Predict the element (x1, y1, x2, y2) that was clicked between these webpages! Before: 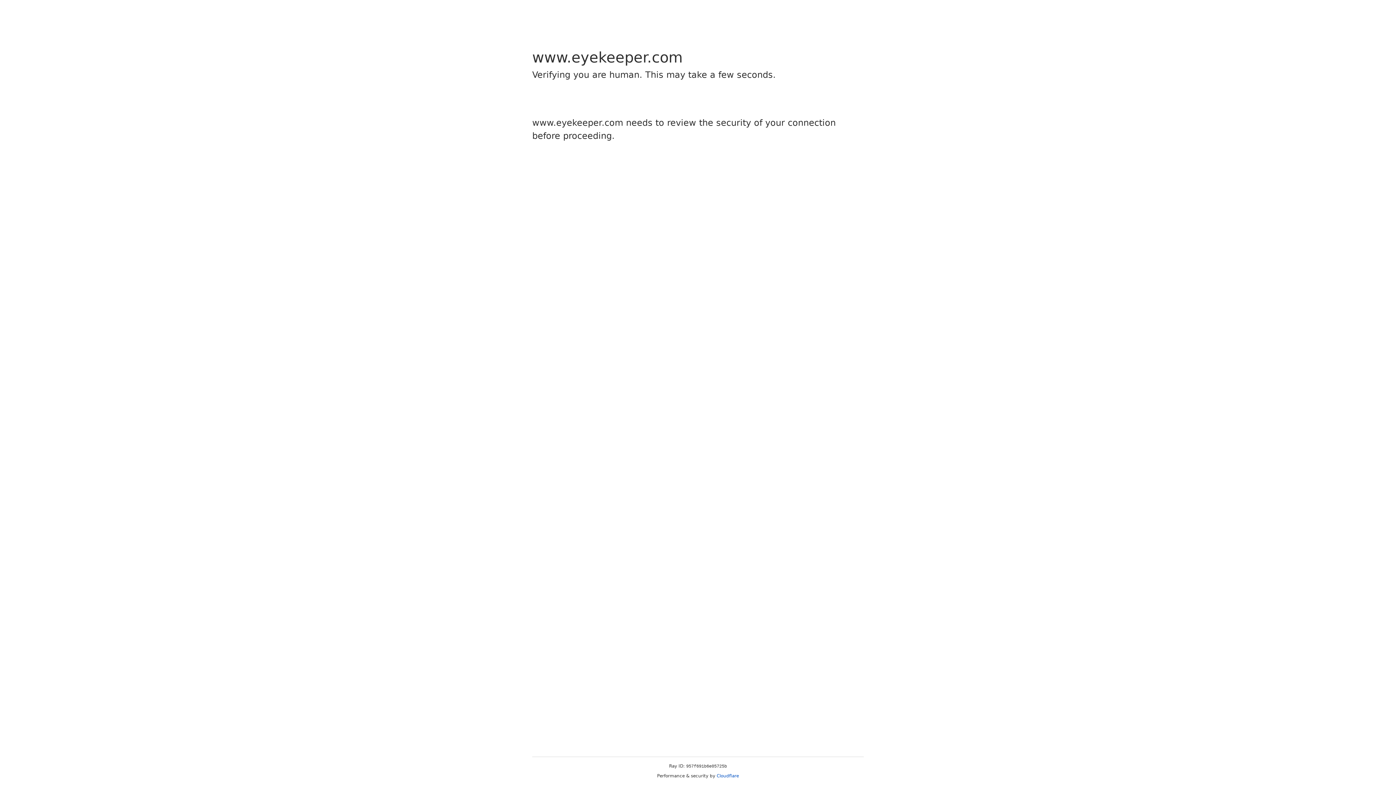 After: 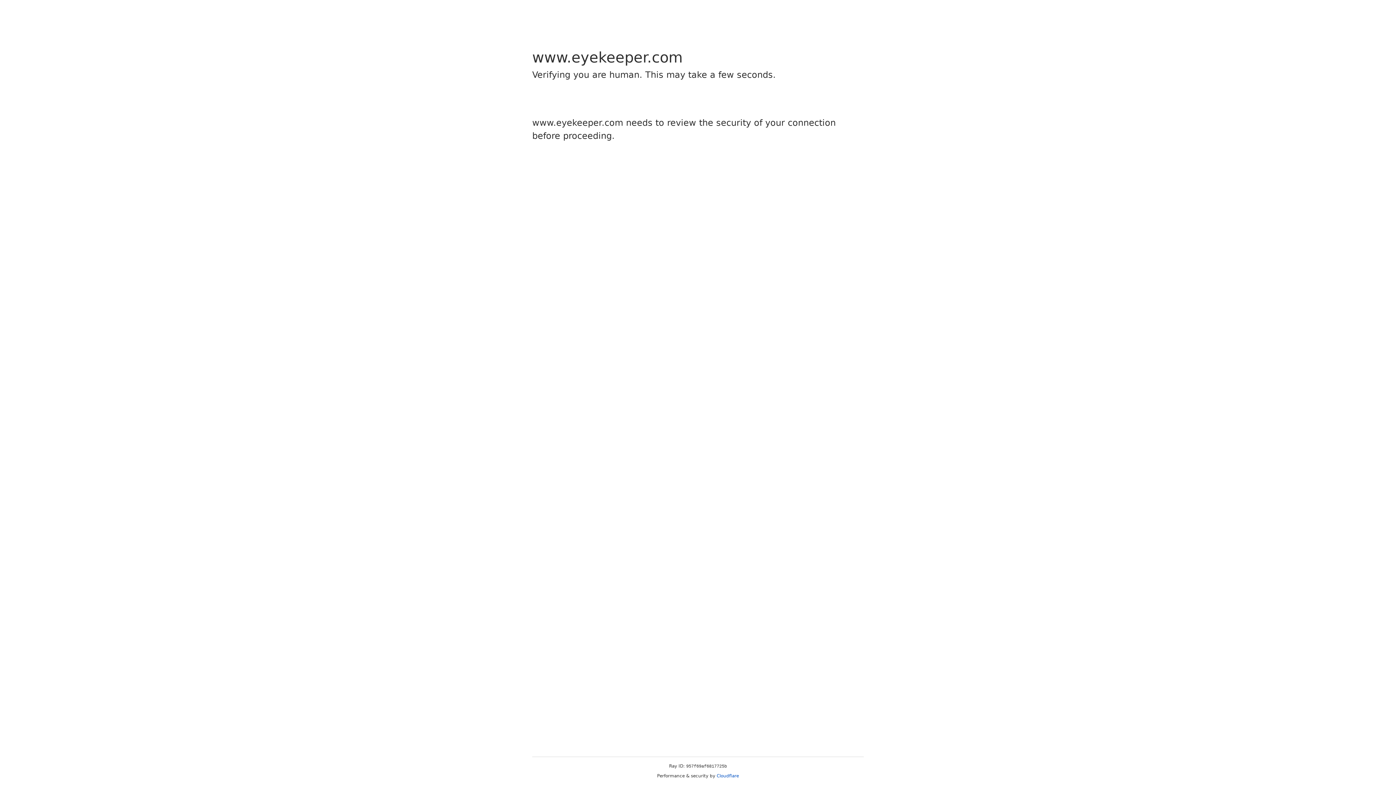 Action: label: Cloudflare bbox: (716, 773, 739, 778)